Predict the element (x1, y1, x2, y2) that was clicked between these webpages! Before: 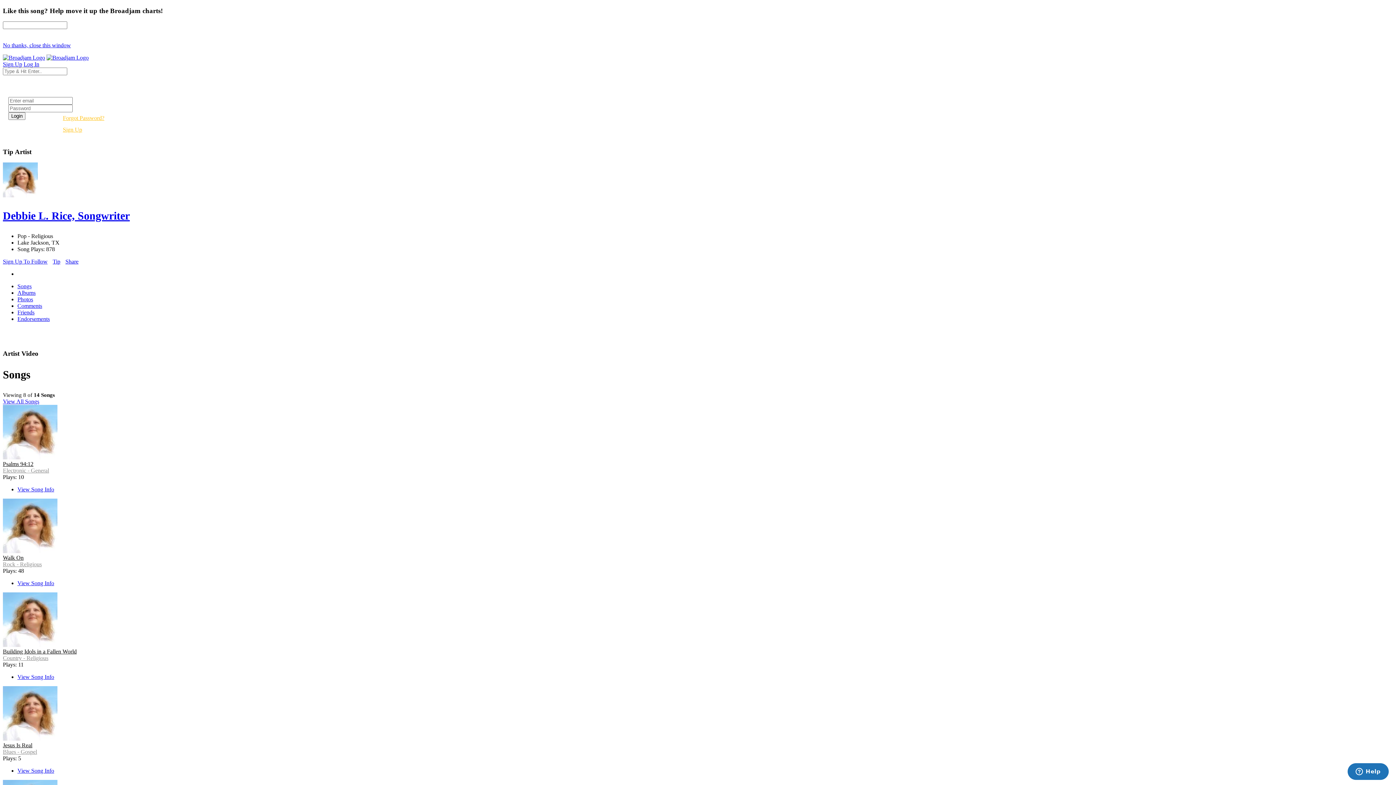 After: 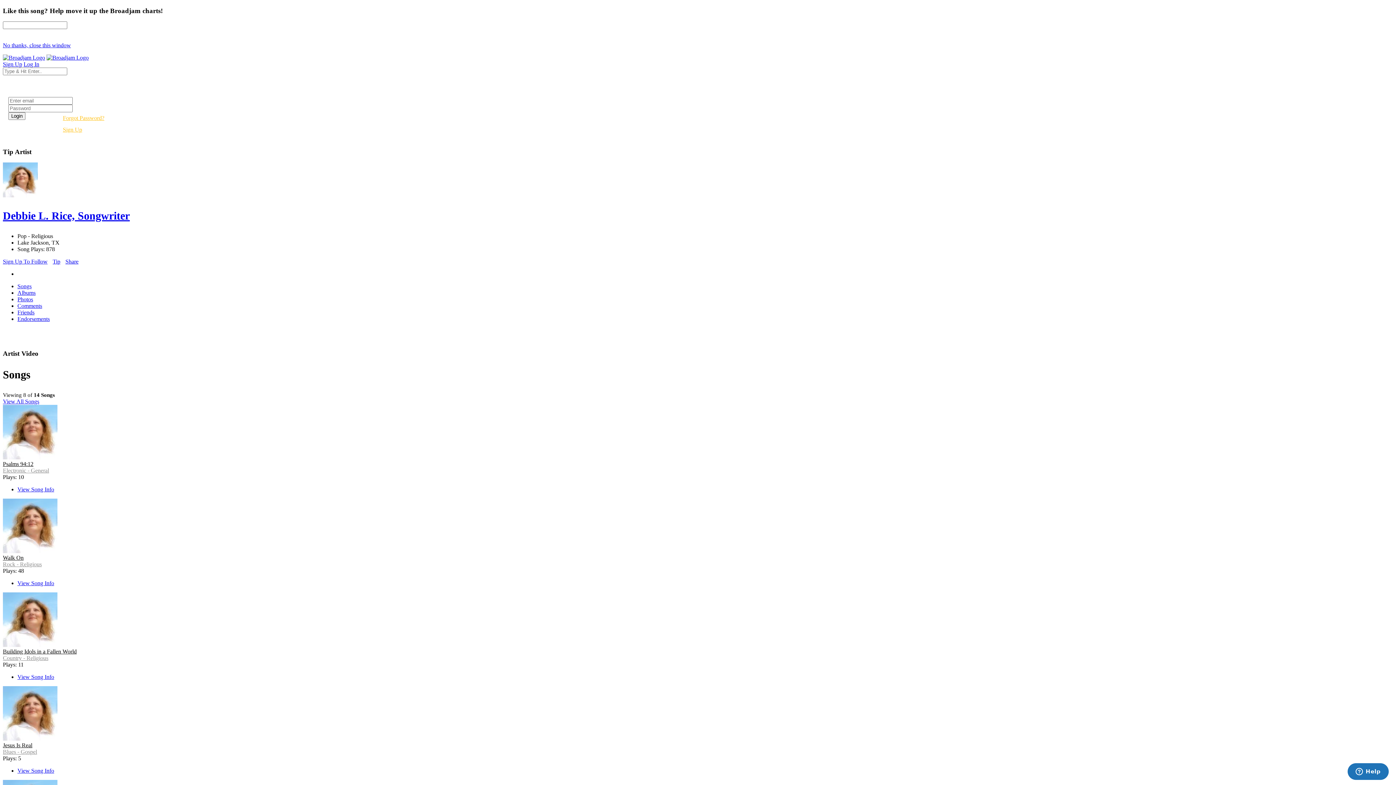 Action: bbox: (52, 258, 60, 264) label: Tip